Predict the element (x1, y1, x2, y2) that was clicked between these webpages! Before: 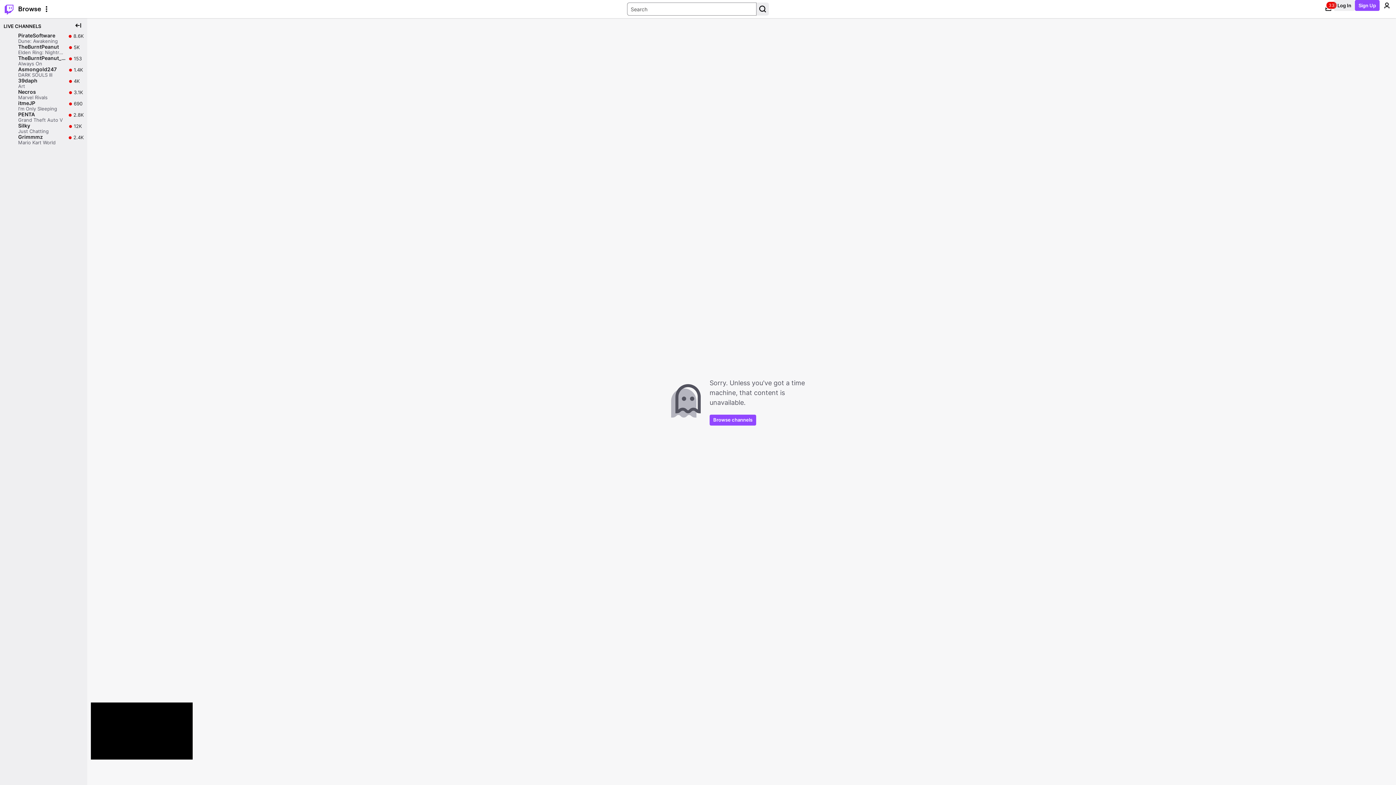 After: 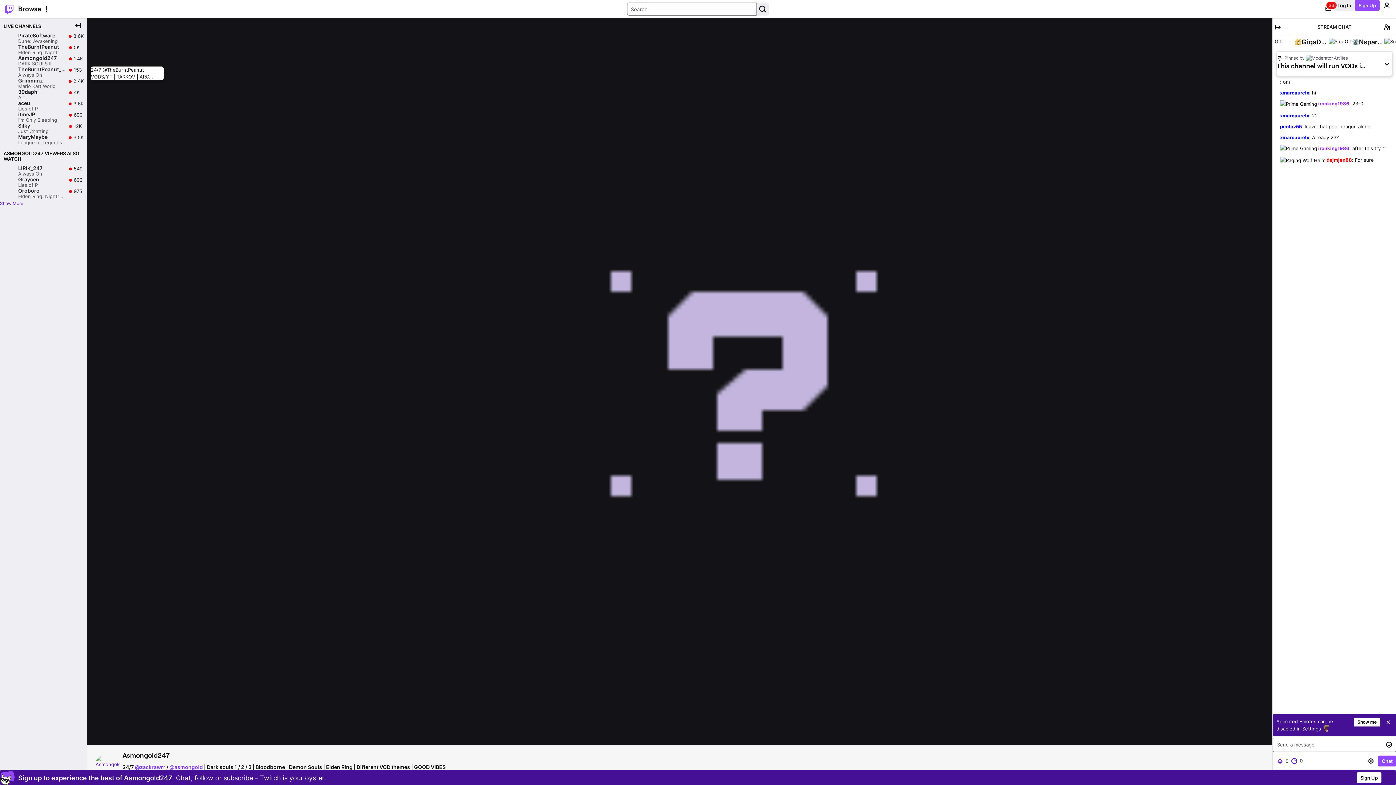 Action: label: Asmongold247

DARK SOULS III

Live

1.4K

1.4K viewers bbox: (0, 66, 87, 77)